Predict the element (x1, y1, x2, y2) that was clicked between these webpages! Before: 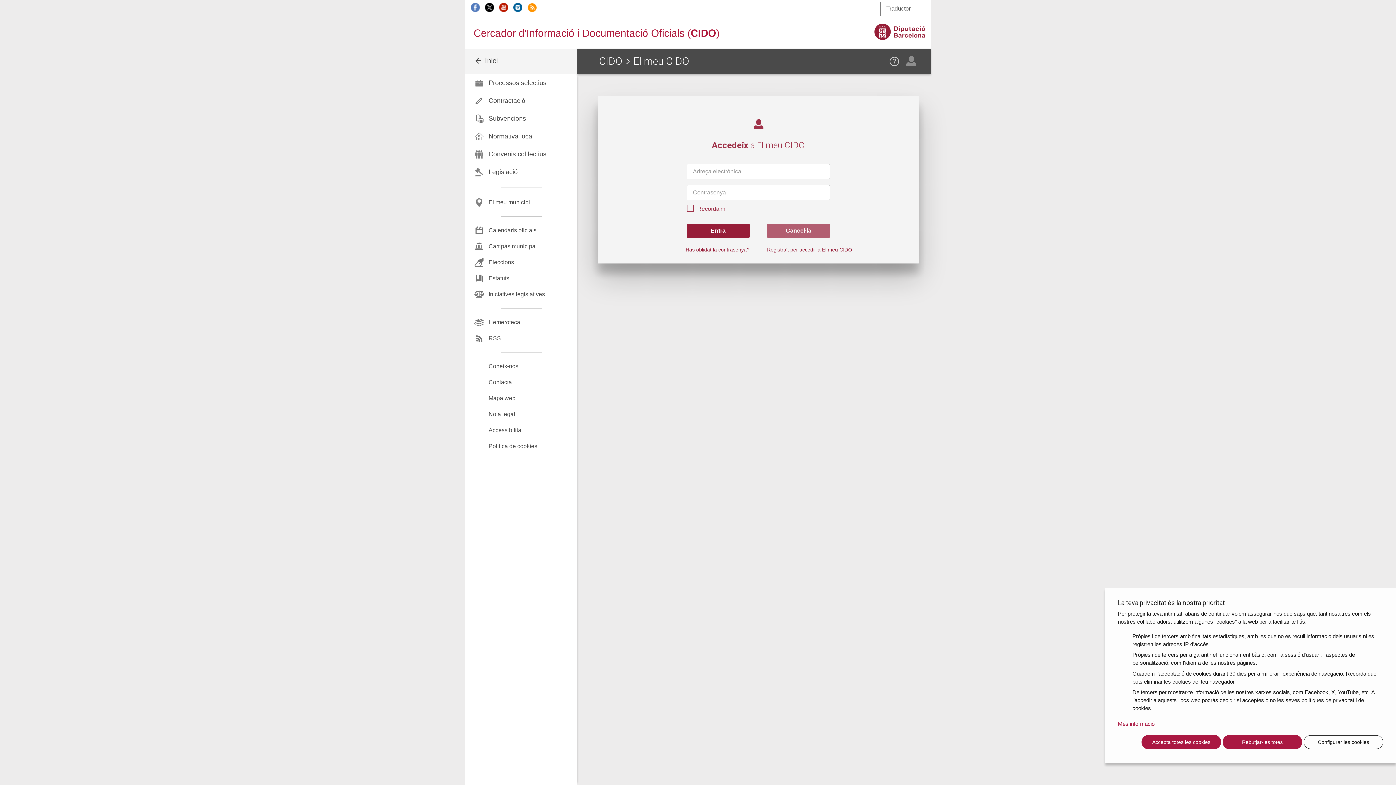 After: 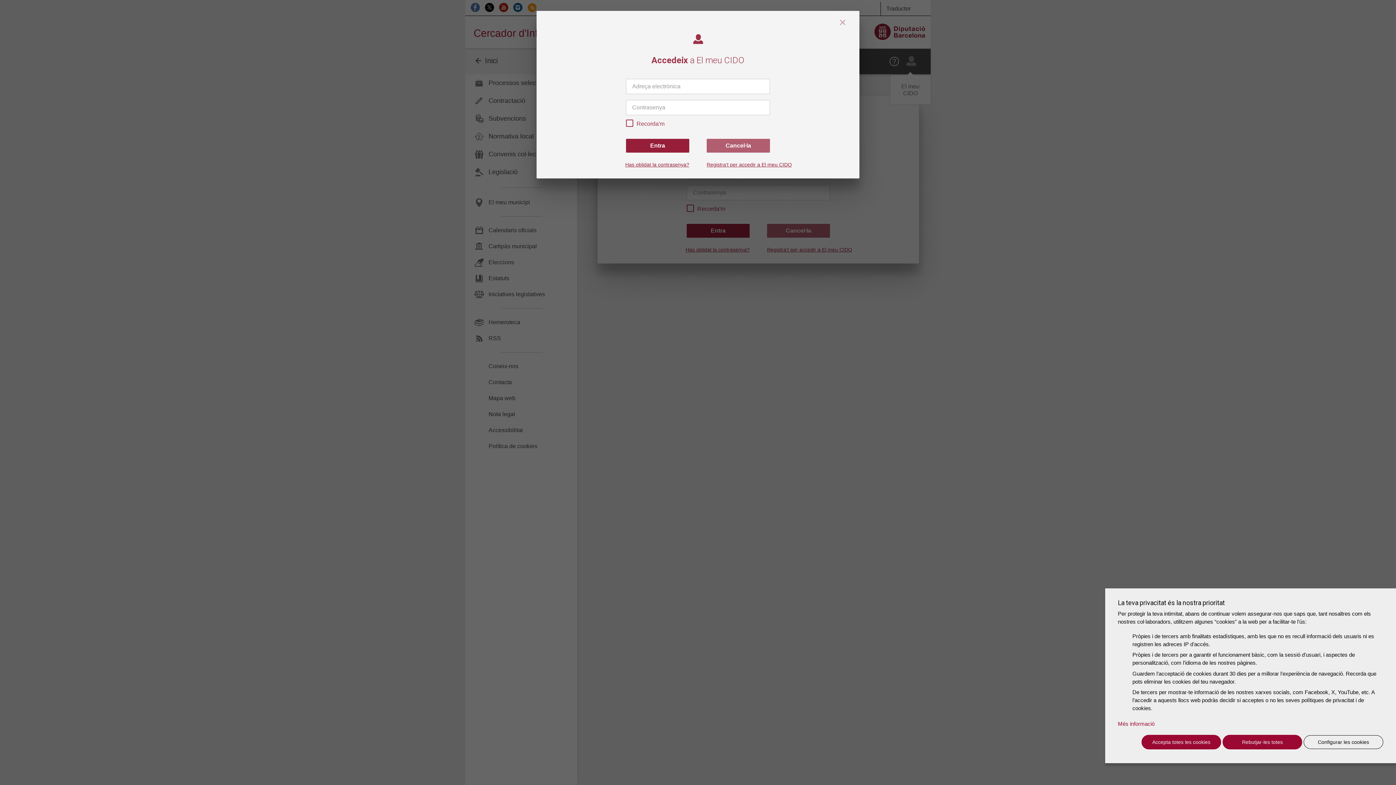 Action: bbox: (906, 55, 916, 65)